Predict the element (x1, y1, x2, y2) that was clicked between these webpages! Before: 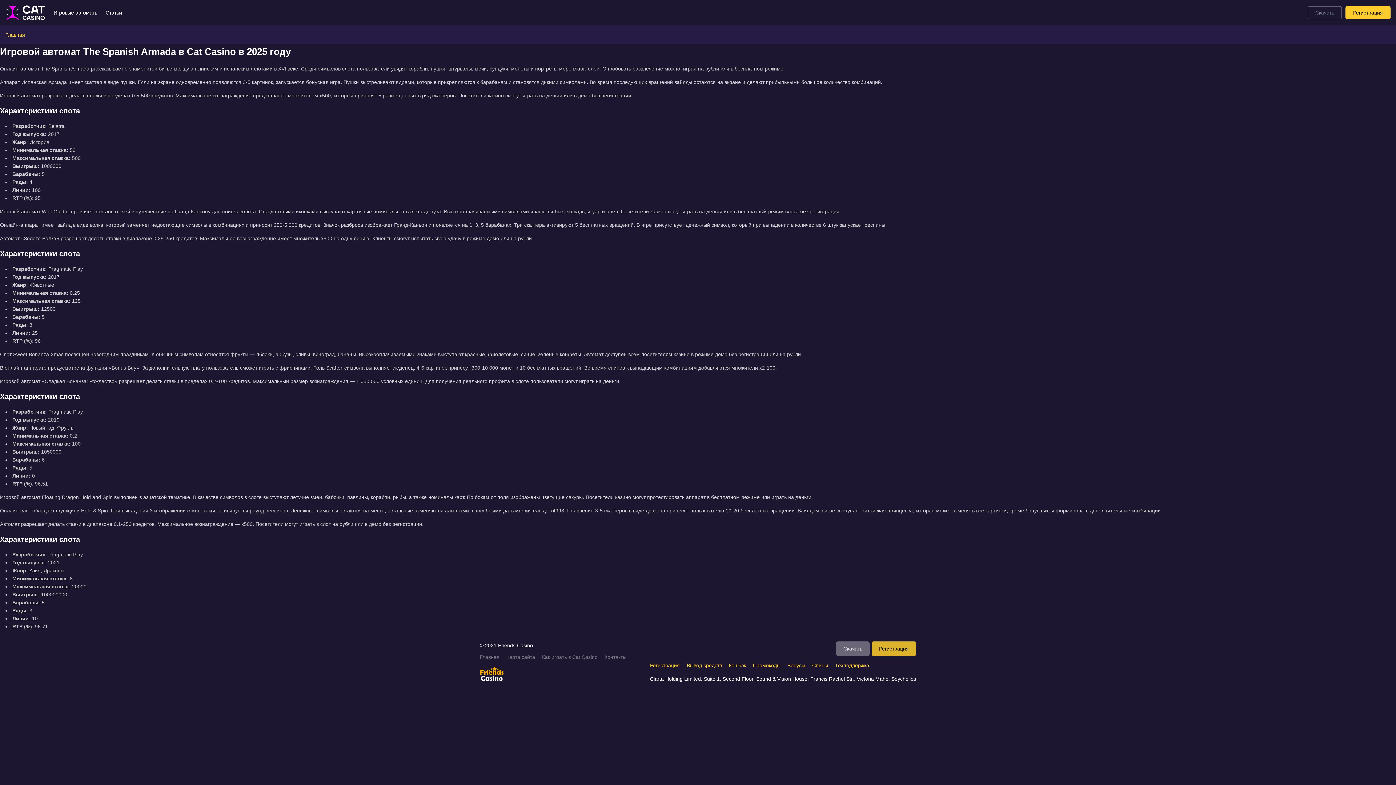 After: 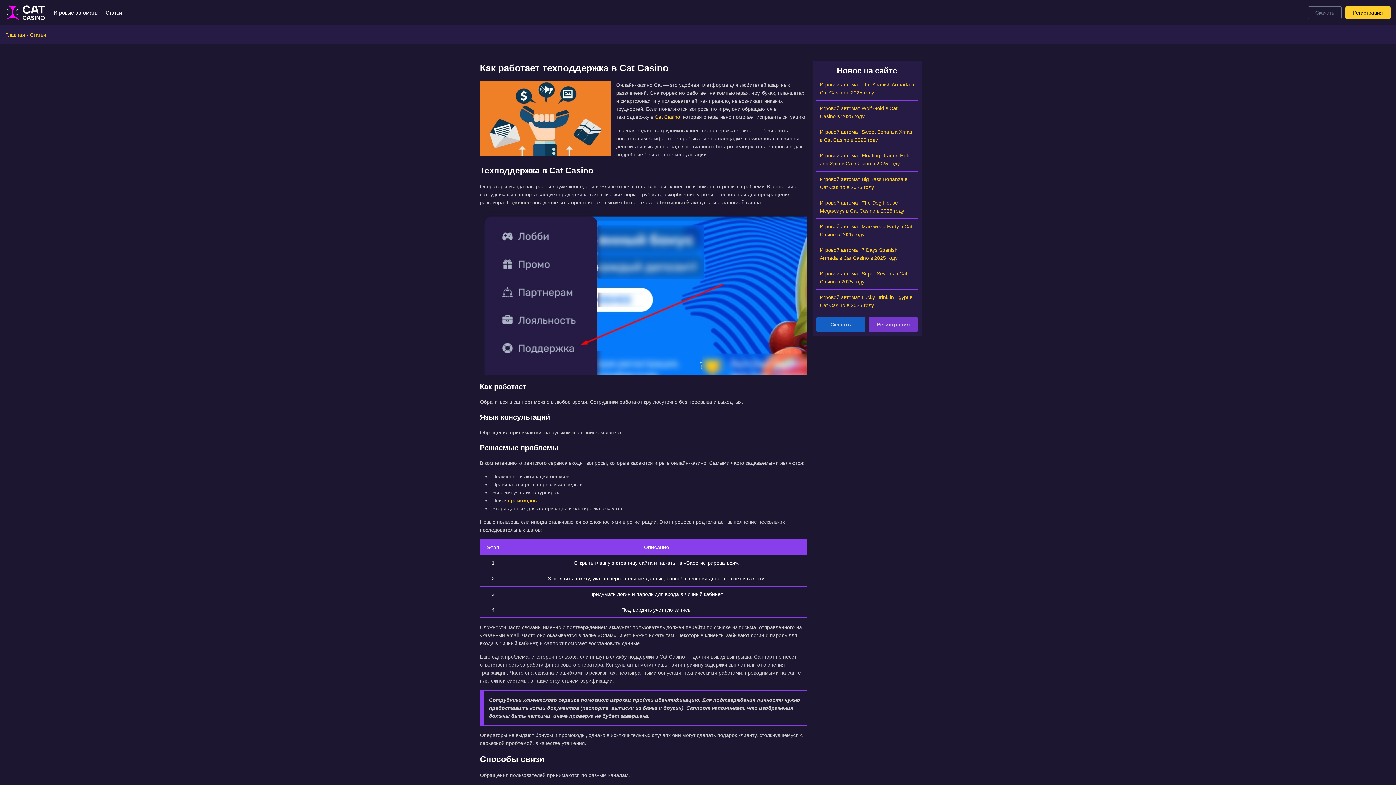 Action: bbox: (835, 662, 869, 668) label: Техподдержка